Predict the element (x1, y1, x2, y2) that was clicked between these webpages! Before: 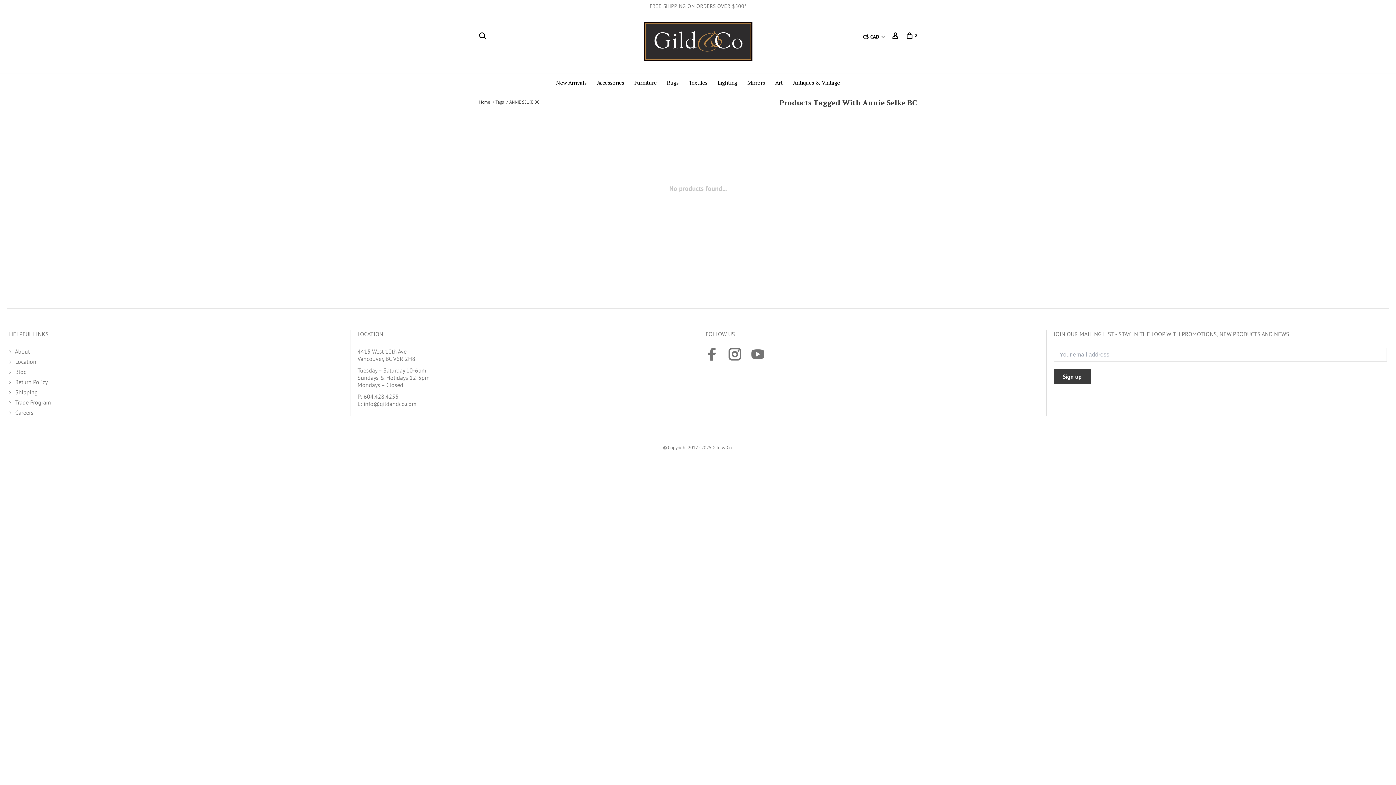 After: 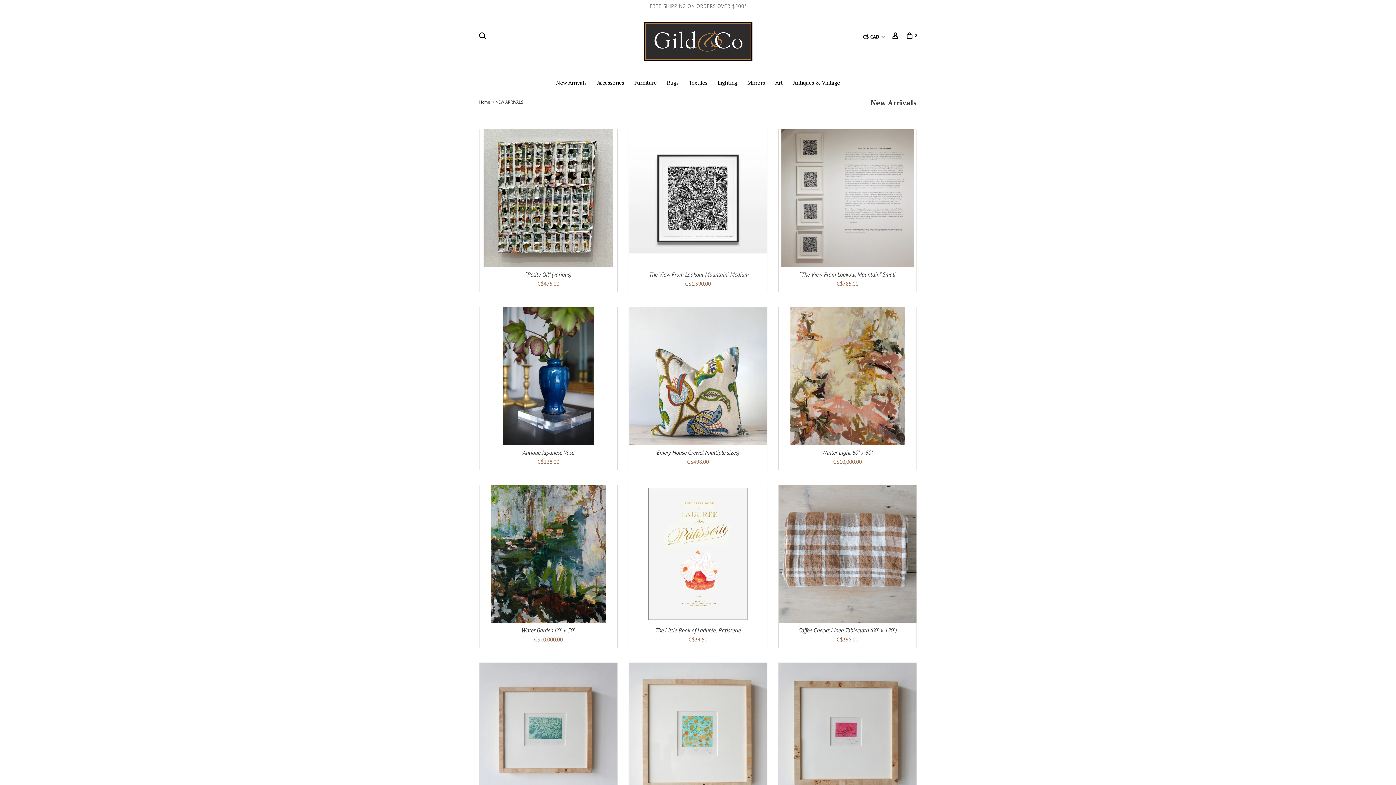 Action: bbox: (556, 73, 586, 90) label: New Arrivals